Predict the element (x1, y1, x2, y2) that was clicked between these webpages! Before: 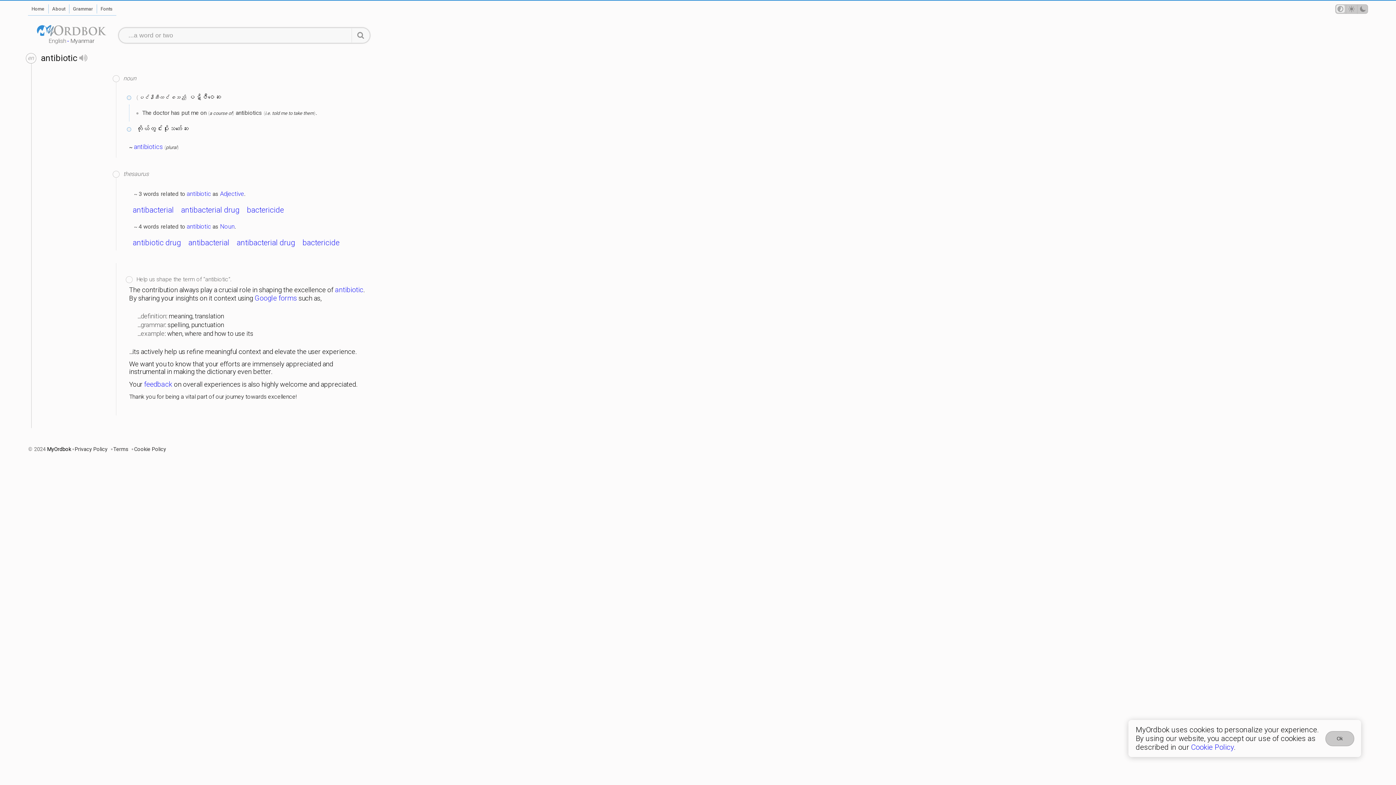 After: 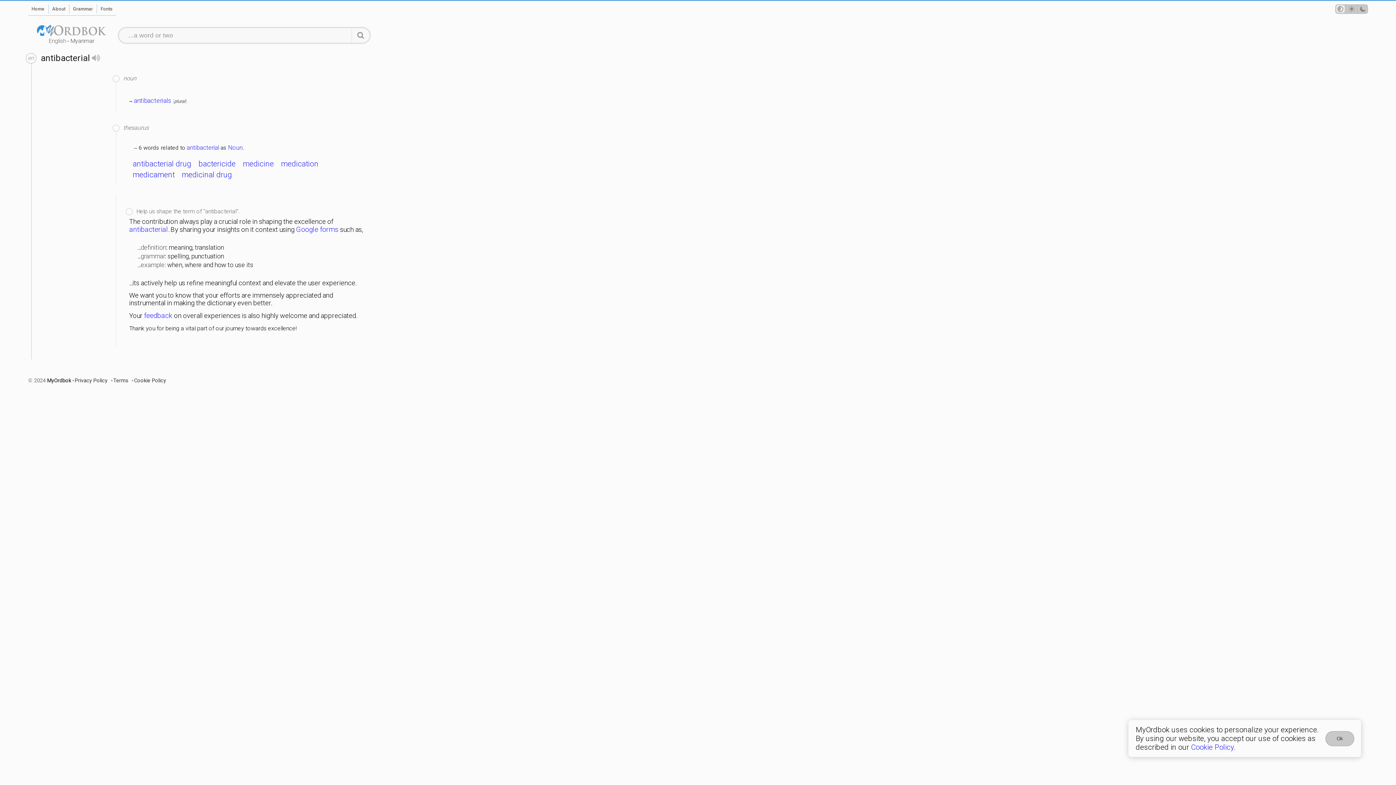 Action: label: antibacterial bbox: (130, 205, 176, 214)